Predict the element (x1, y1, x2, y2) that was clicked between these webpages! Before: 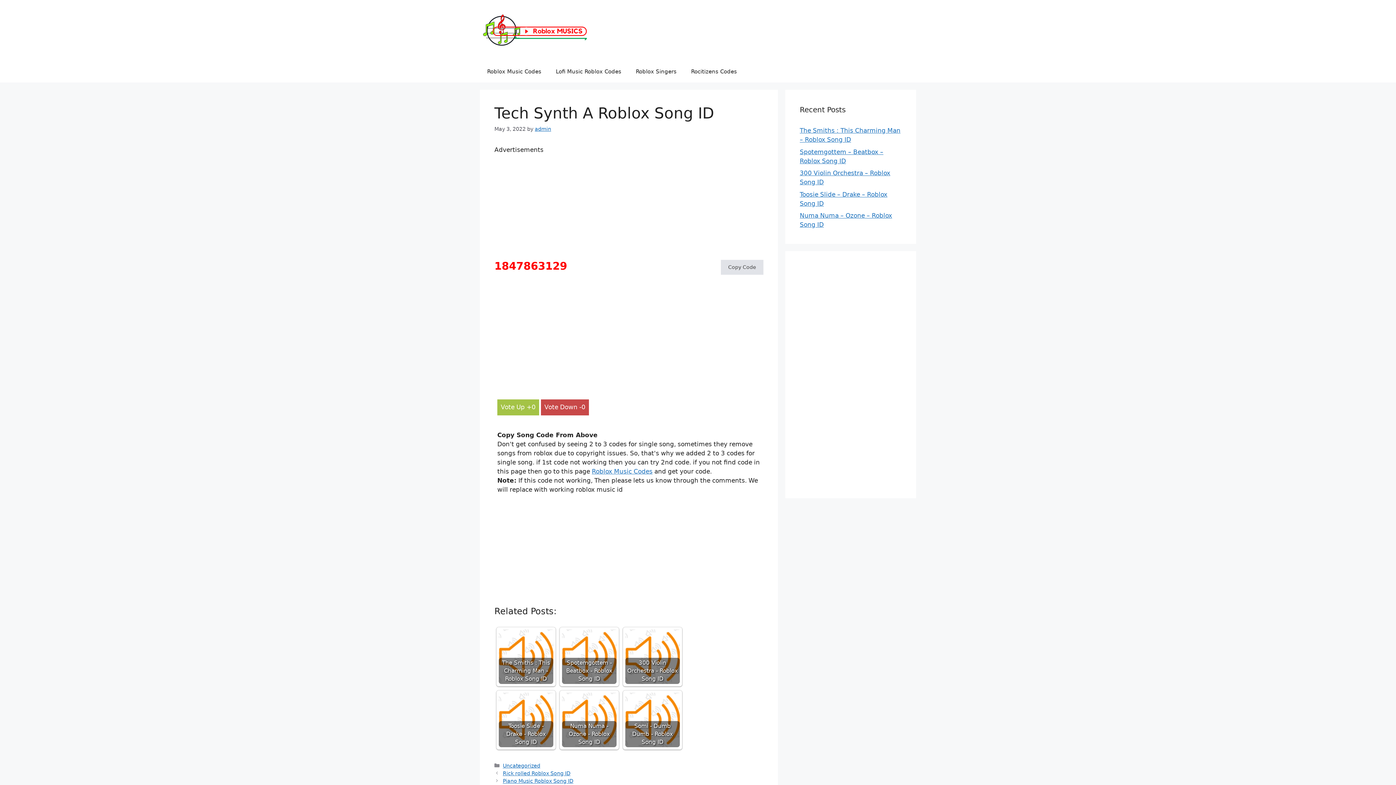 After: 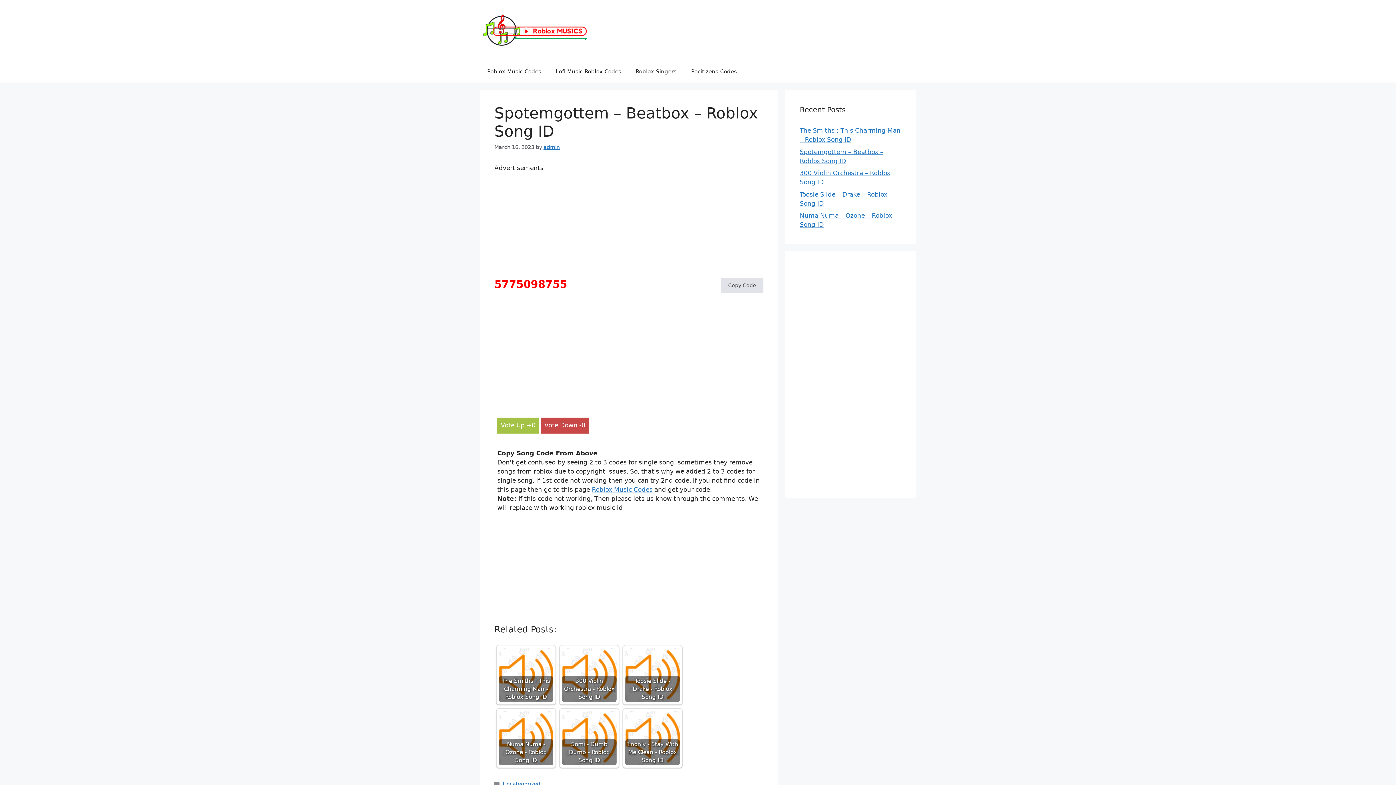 Action: label: Spotemgottem - Beatbox - Roblox Song ID bbox: (562, 629, 616, 684)